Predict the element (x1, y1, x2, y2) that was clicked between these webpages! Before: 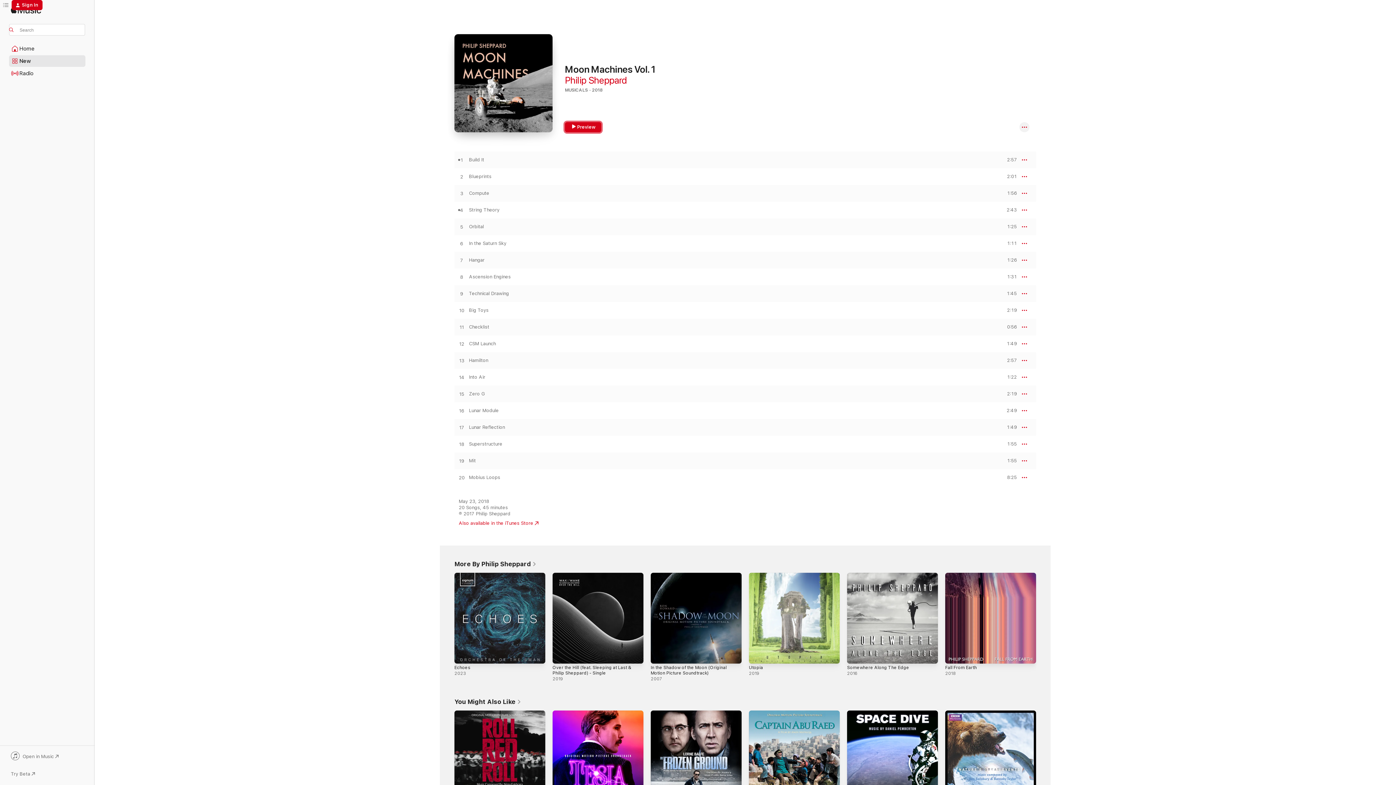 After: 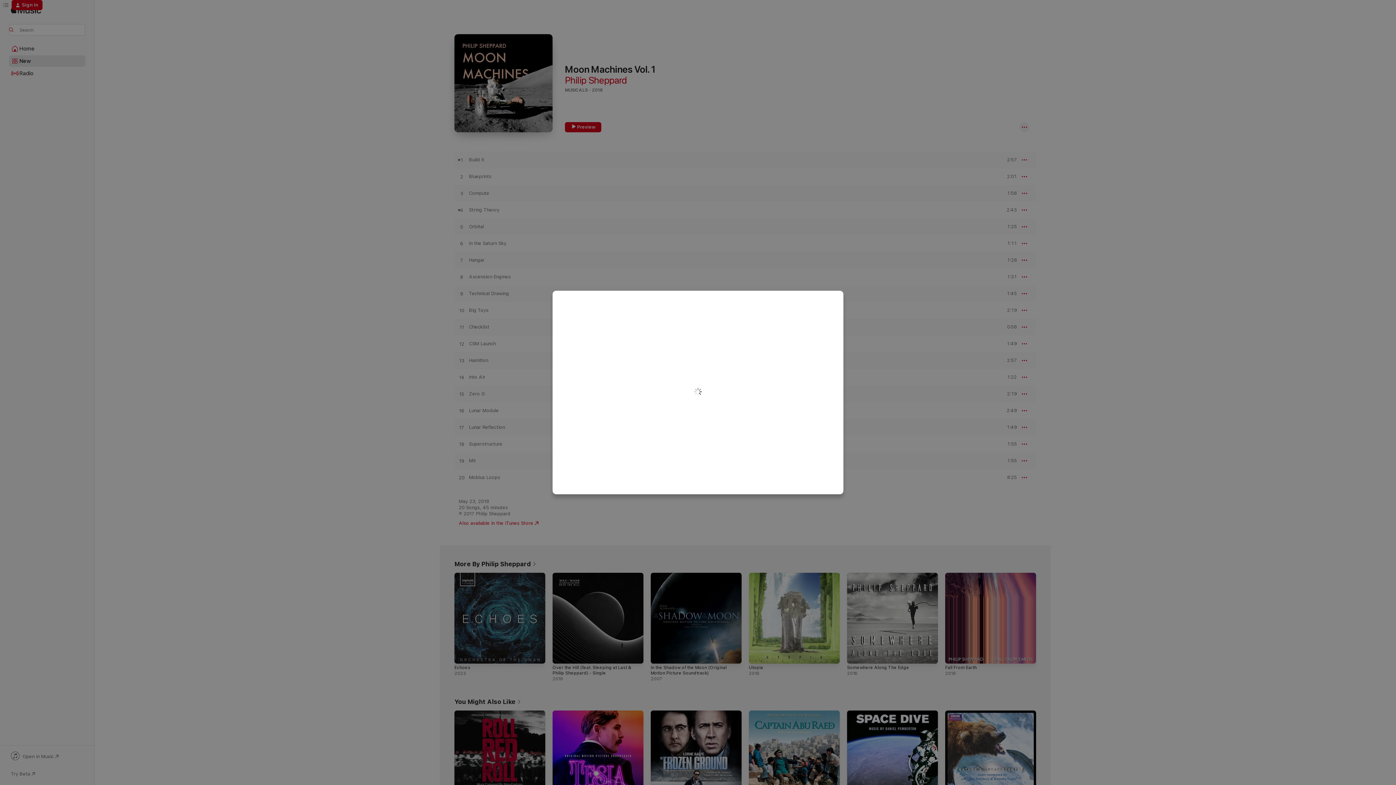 Action: bbox: (11, 0, 42, 10) label: Sign In